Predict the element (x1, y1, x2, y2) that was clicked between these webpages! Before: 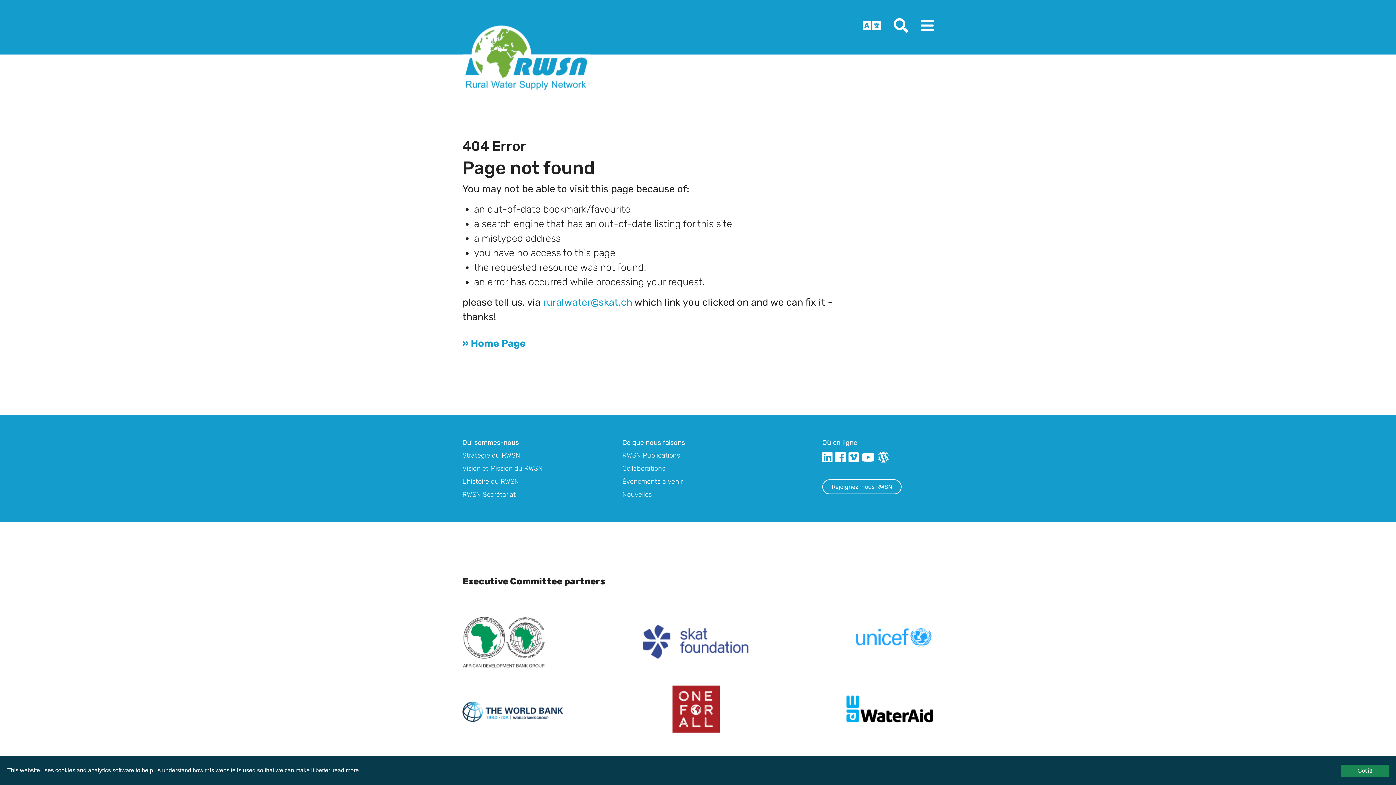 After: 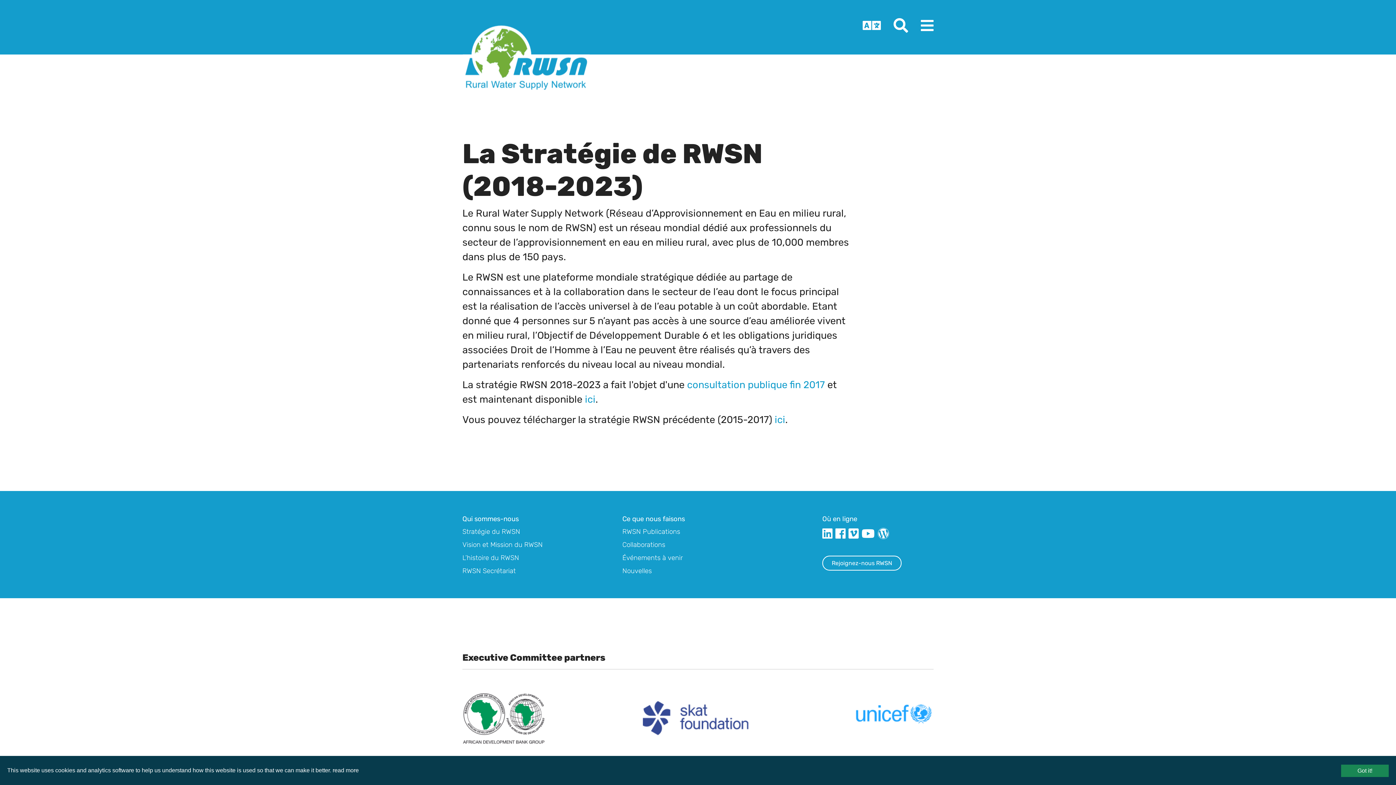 Action: label: Stratégie du RWSN bbox: (462, 451, 520, 459)